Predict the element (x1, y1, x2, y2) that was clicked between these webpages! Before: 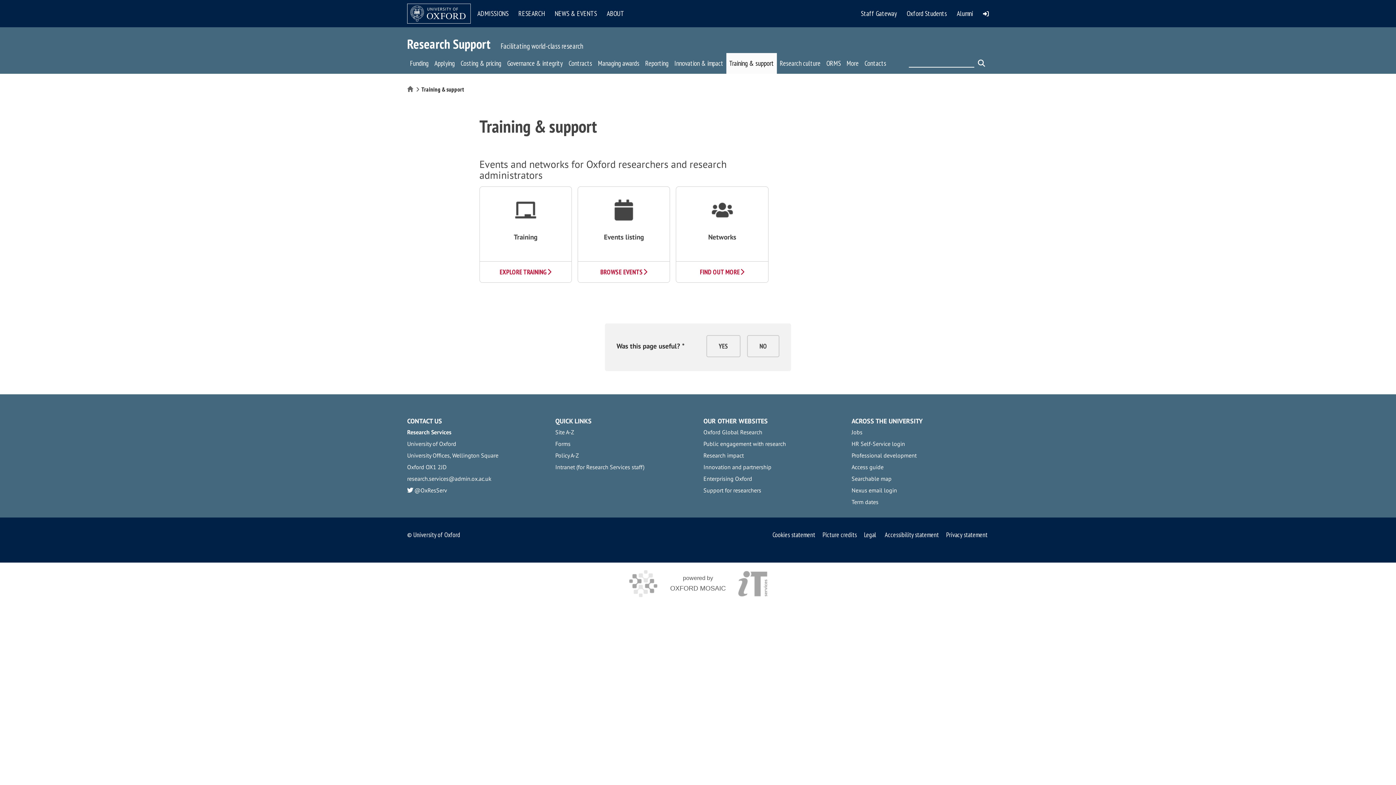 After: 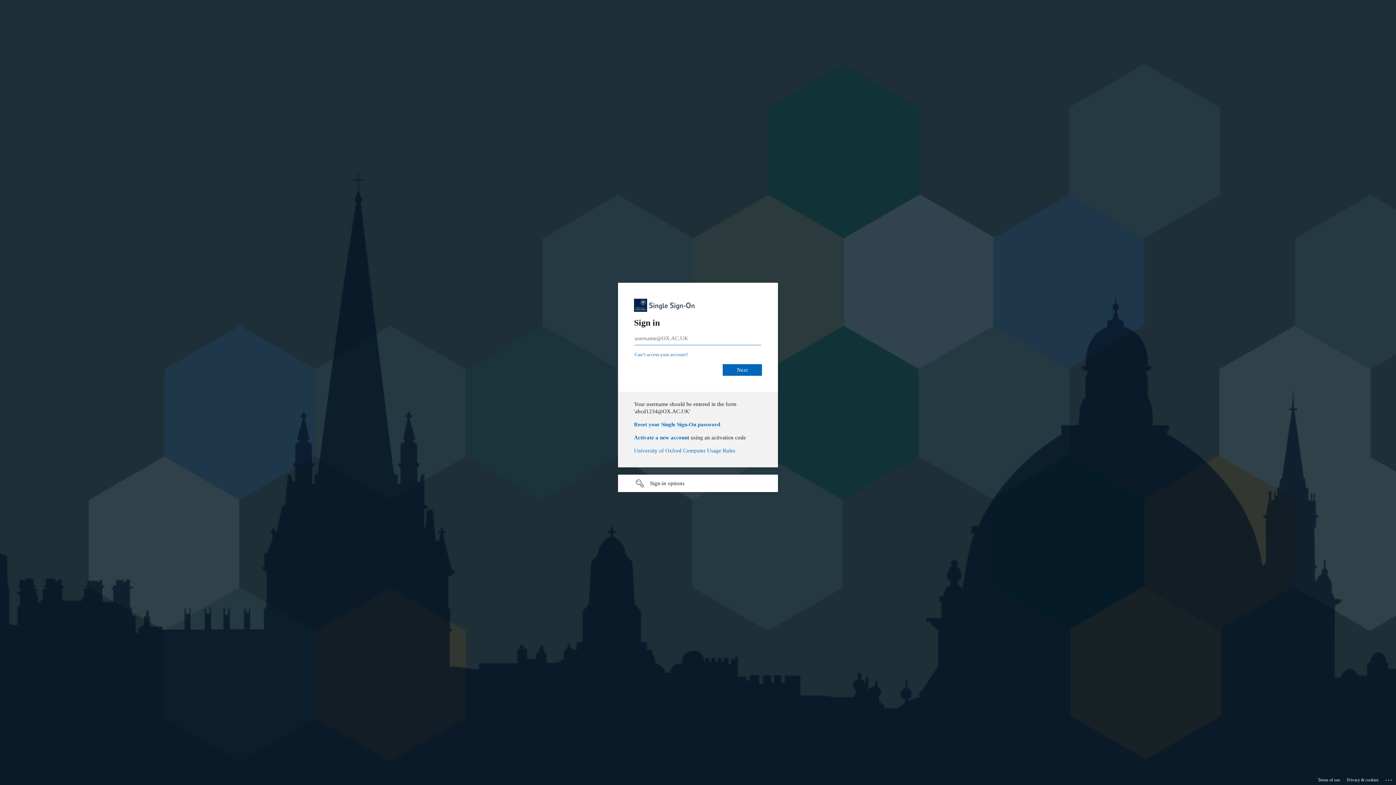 Action: label: Intranet (for Research Services staff) bbox: (555, 463, 644, 470)